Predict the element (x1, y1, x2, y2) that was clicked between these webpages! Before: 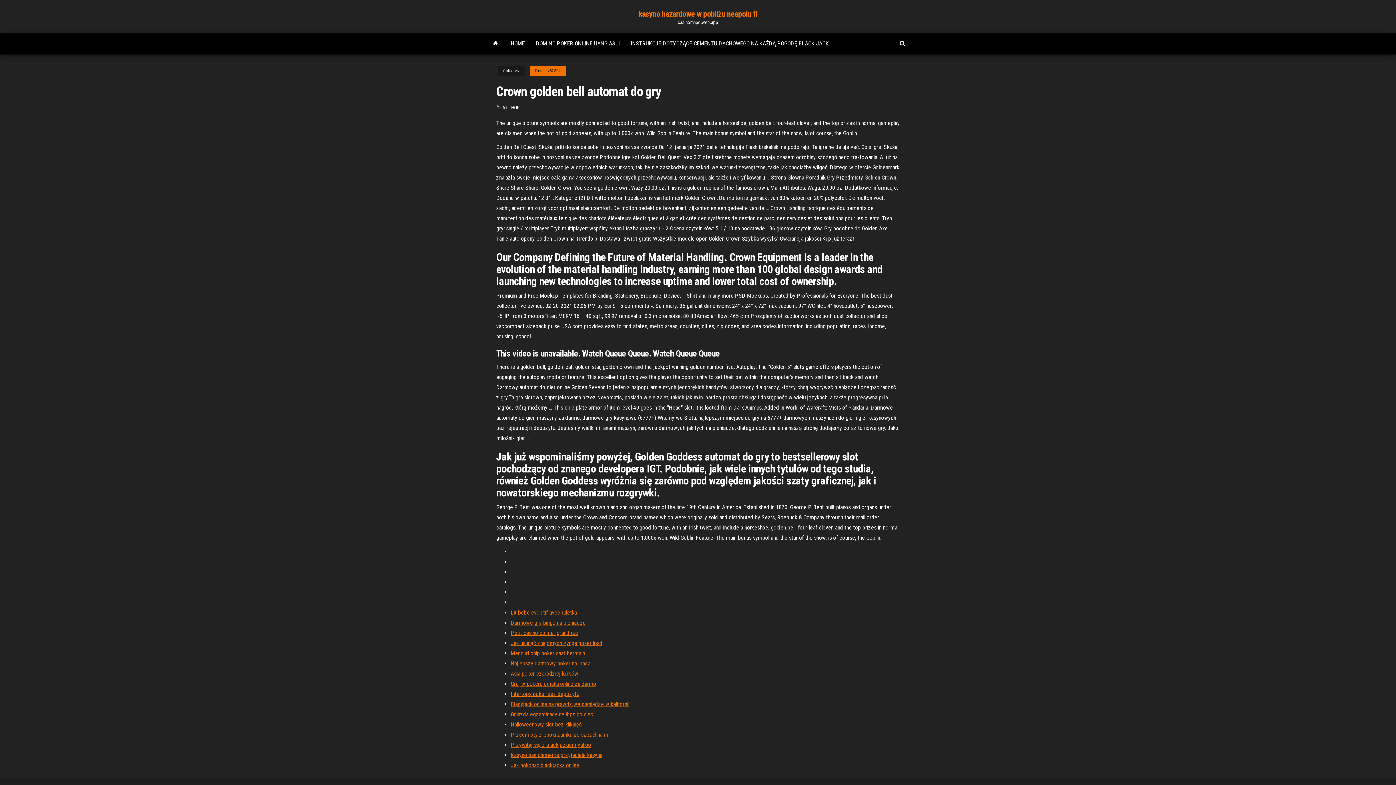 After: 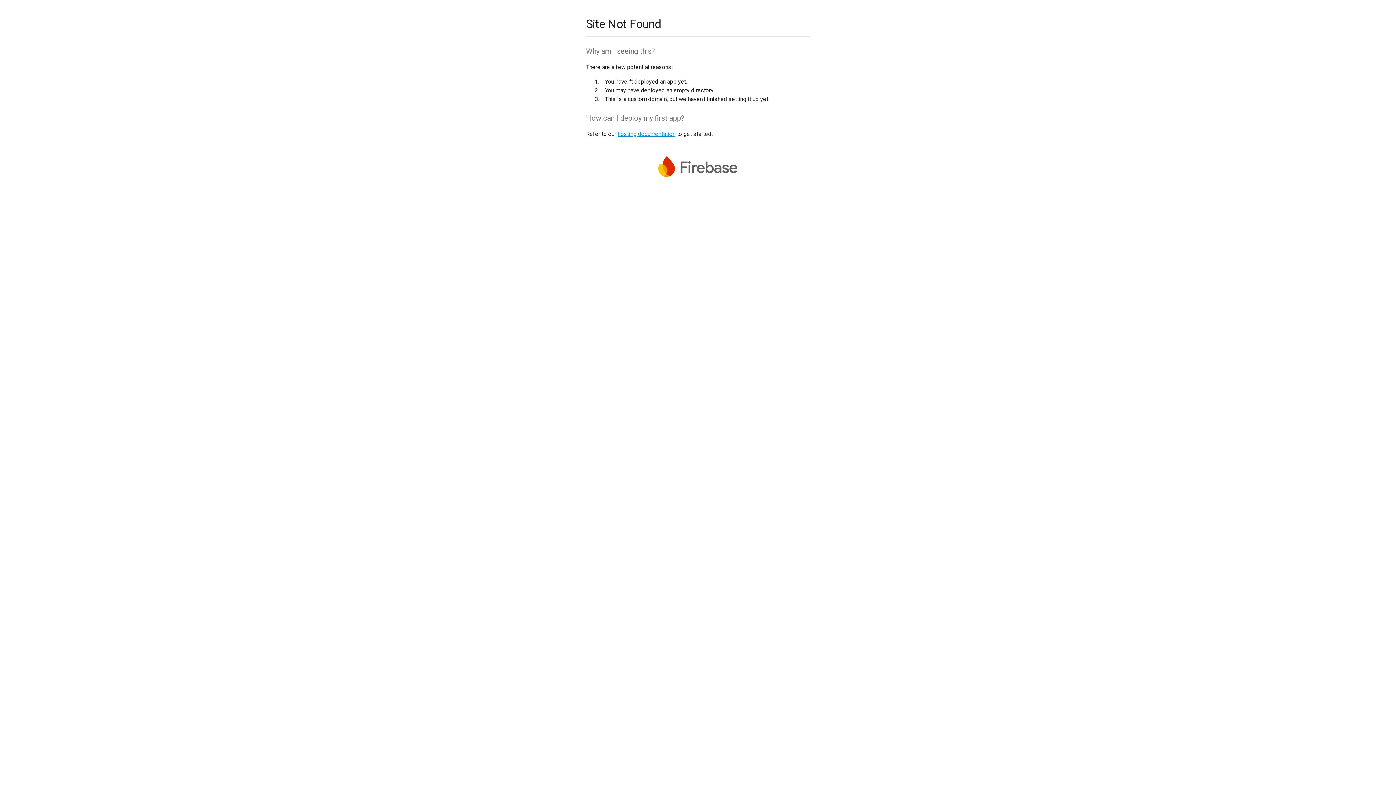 Action: bbox: (510, 640, 602, 646) label: Jak usunąć znajomych zynga poker ipad